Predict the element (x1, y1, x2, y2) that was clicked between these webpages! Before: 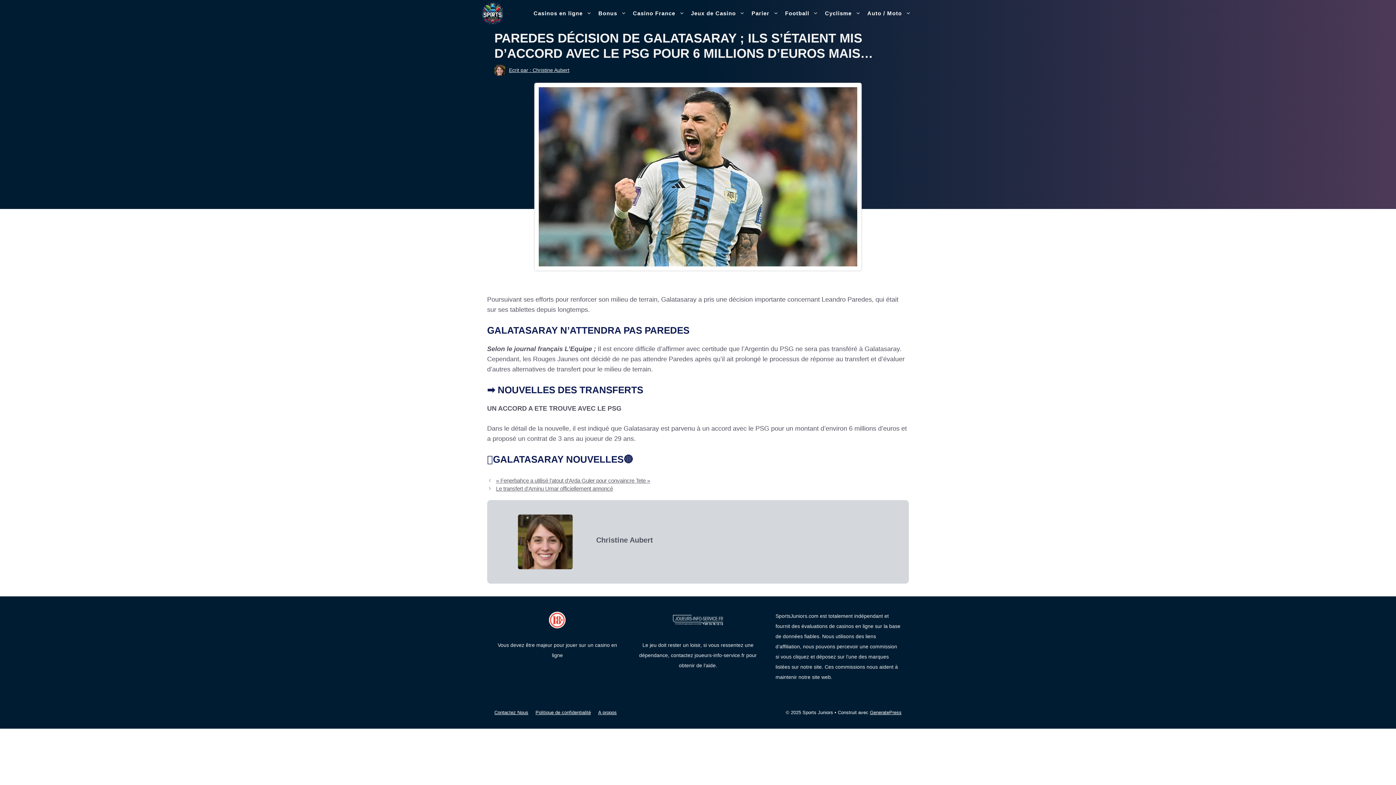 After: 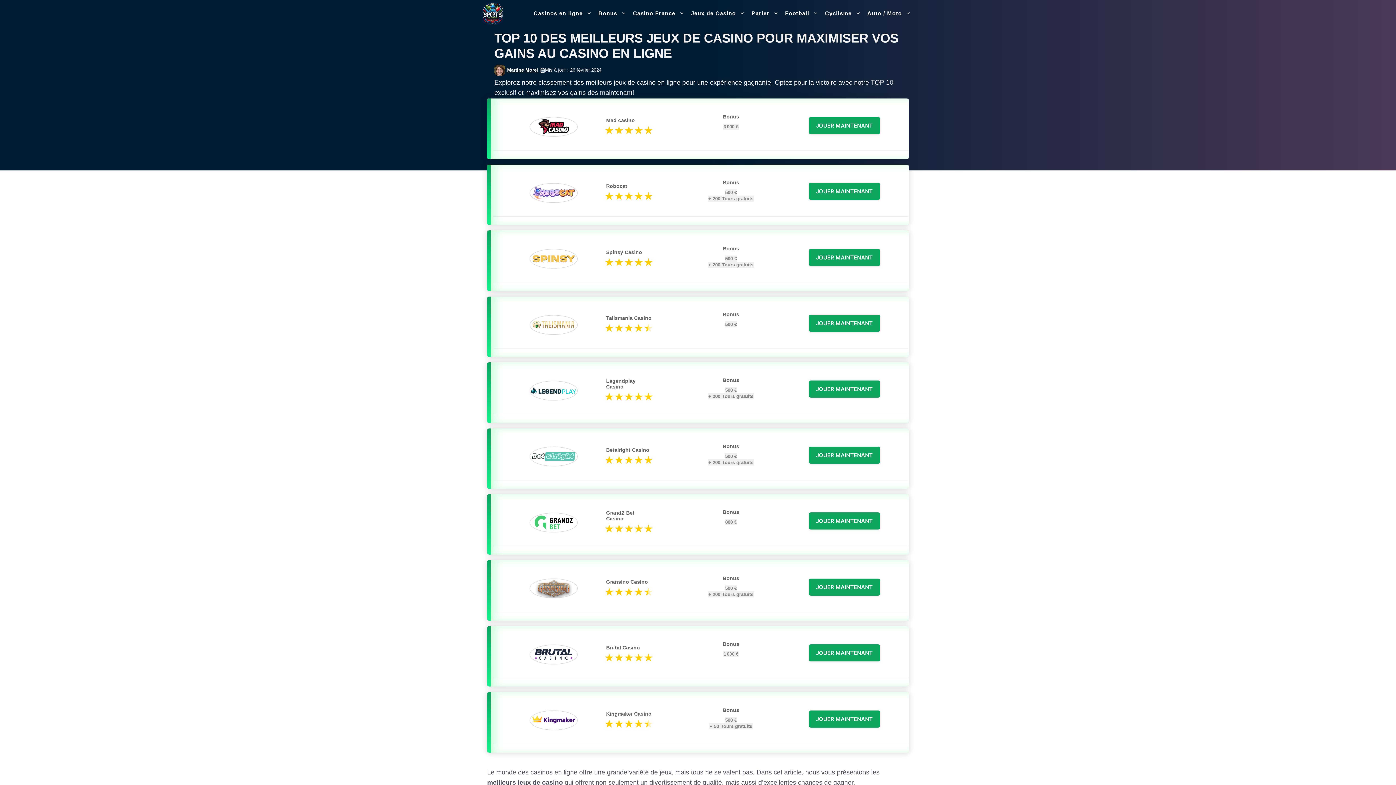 Action: bbox: (687, 1, 748, 25) label: Jeux de Casino